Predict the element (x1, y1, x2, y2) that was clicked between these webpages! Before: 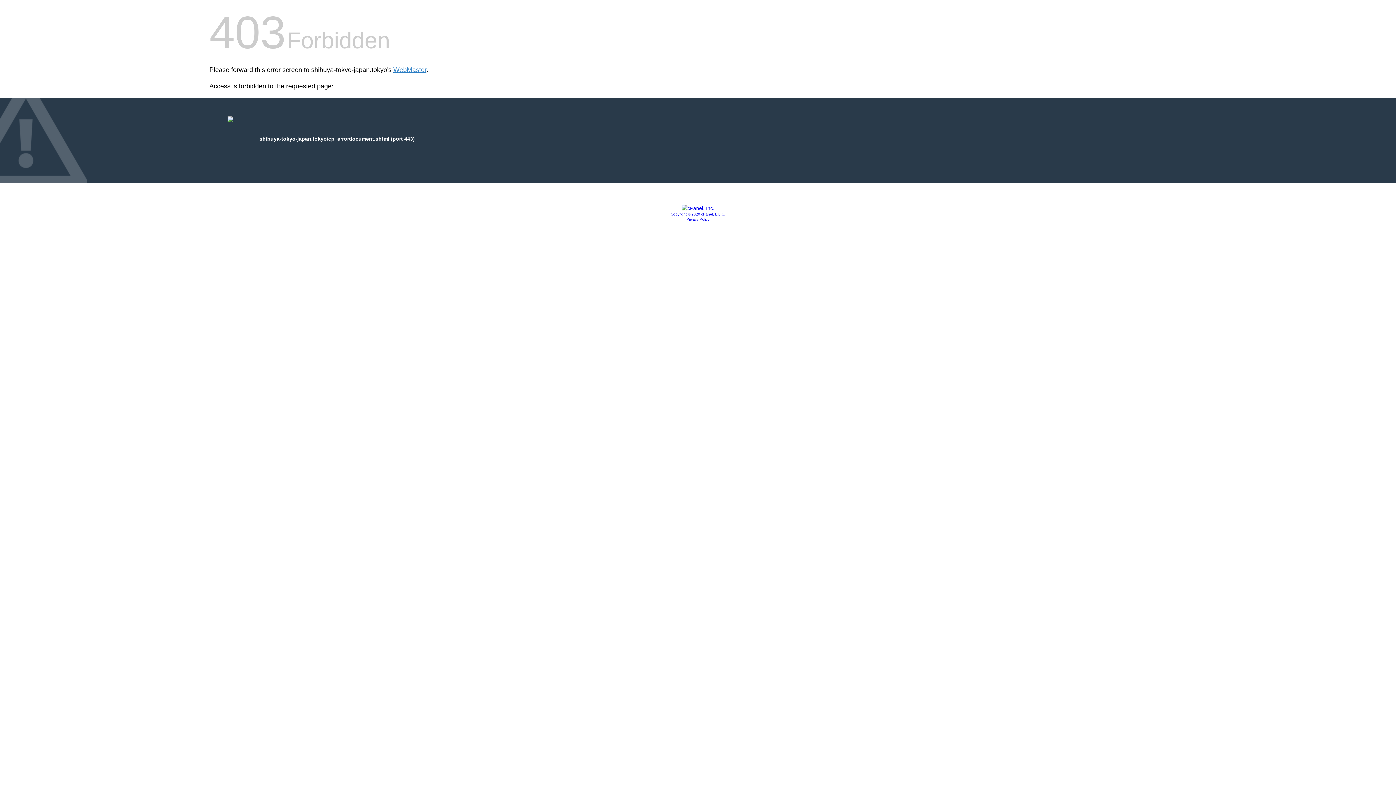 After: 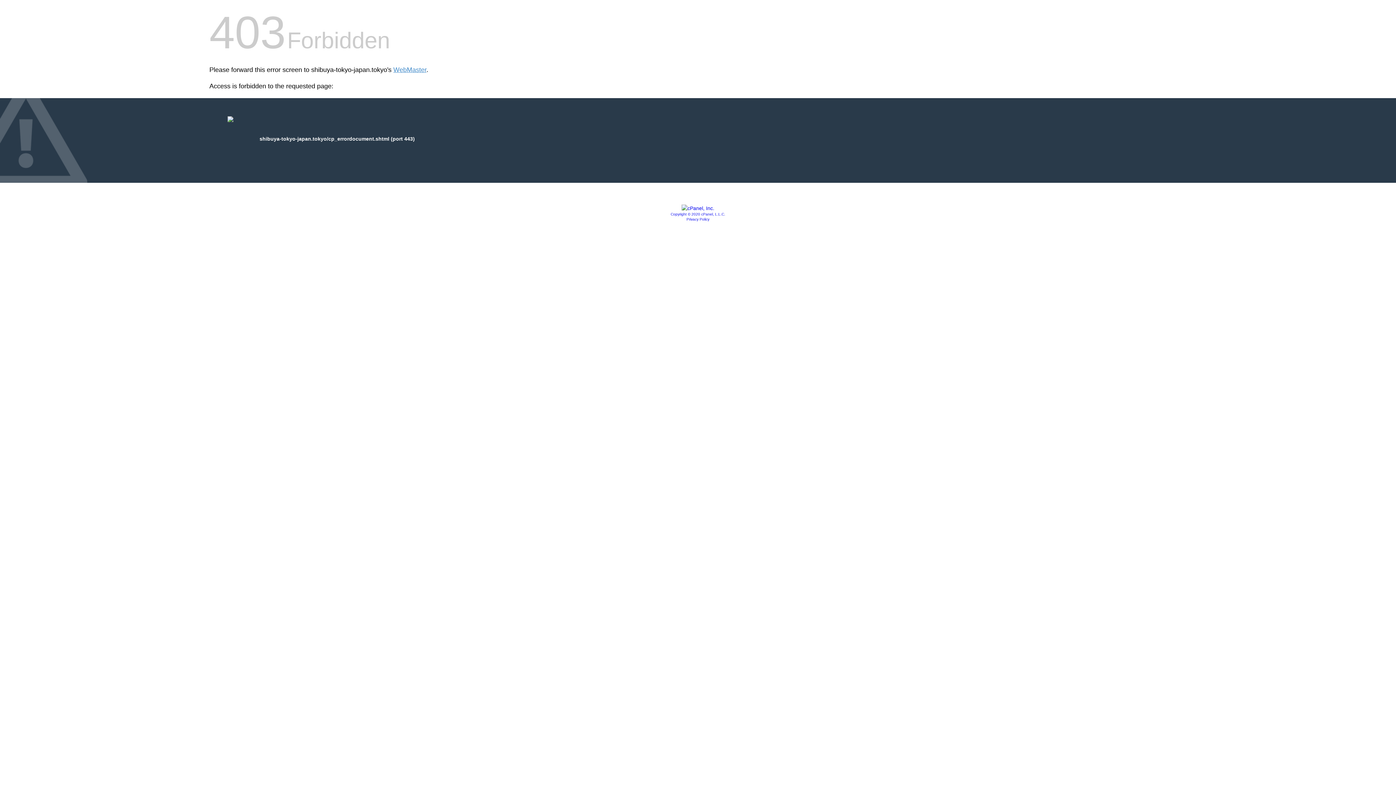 Action: bbox: (681, 205, 714, 211)